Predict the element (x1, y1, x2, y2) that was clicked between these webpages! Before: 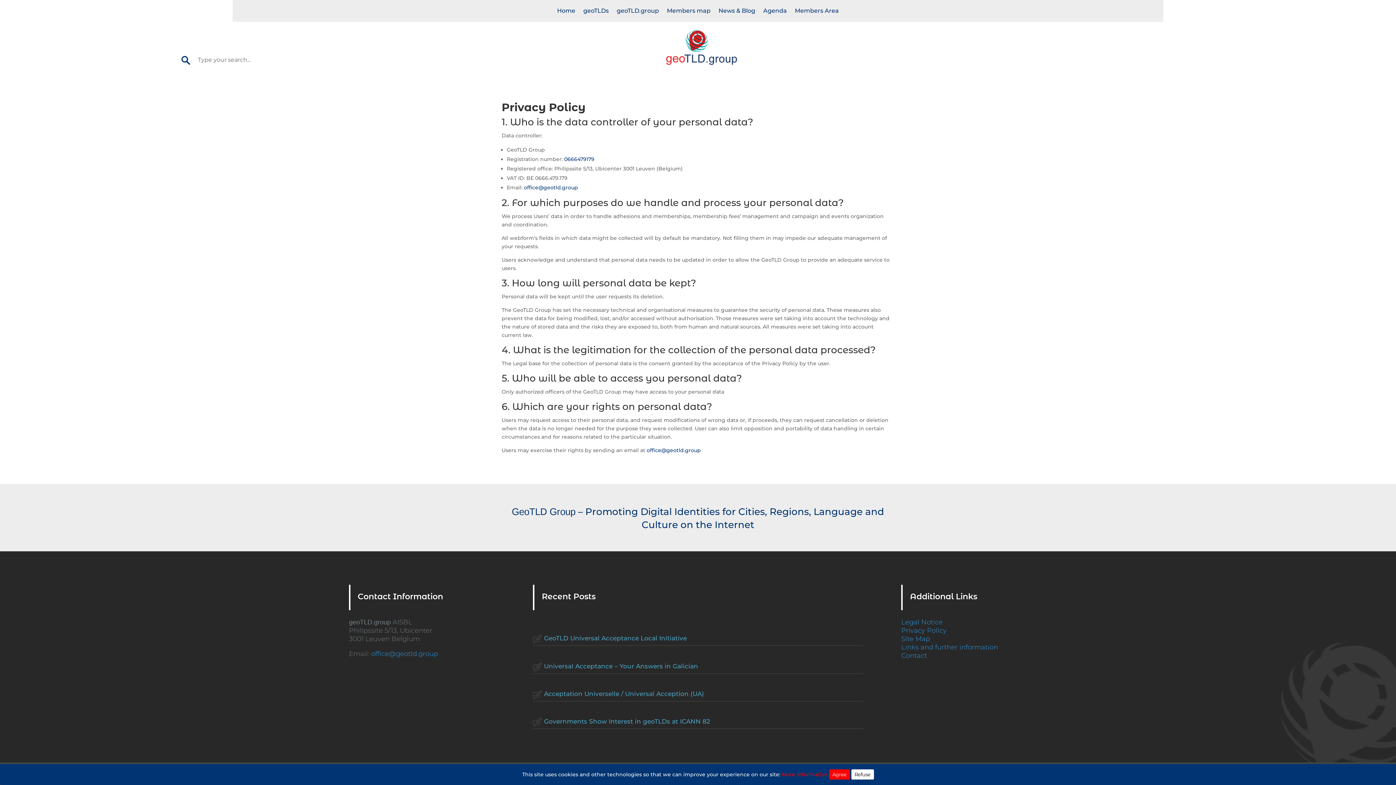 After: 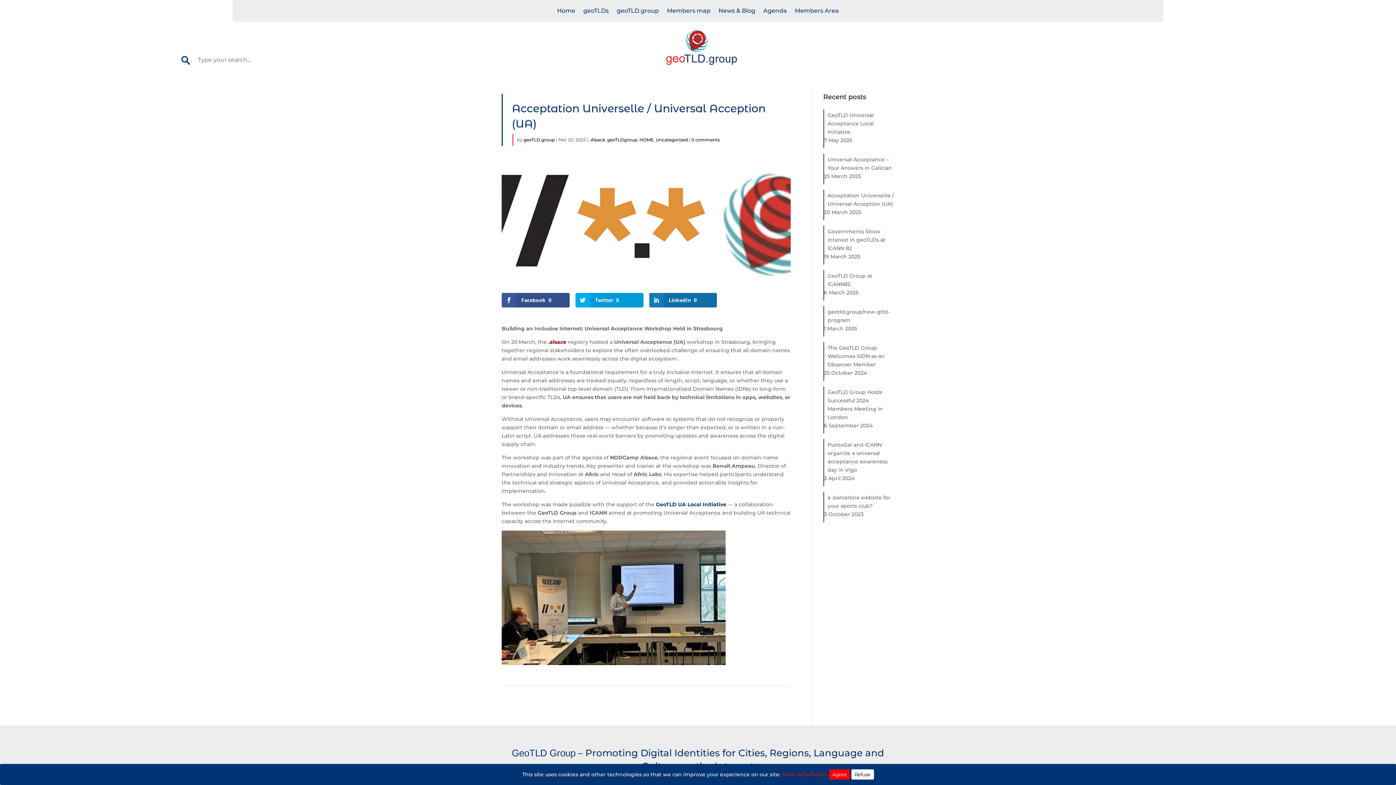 Action: bbox: (544, 690, 704, 697) label: Acceptation Universelle / Universal Acception (UA)